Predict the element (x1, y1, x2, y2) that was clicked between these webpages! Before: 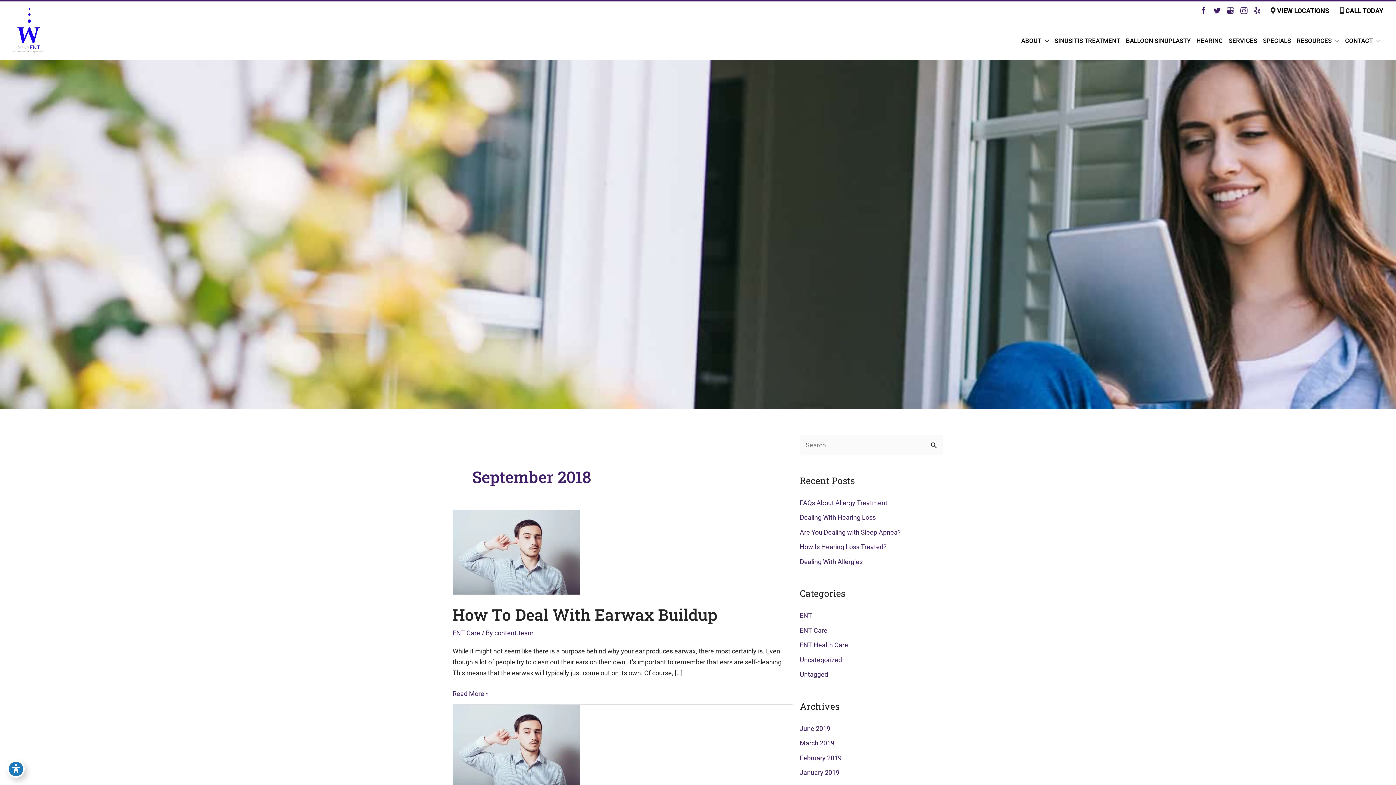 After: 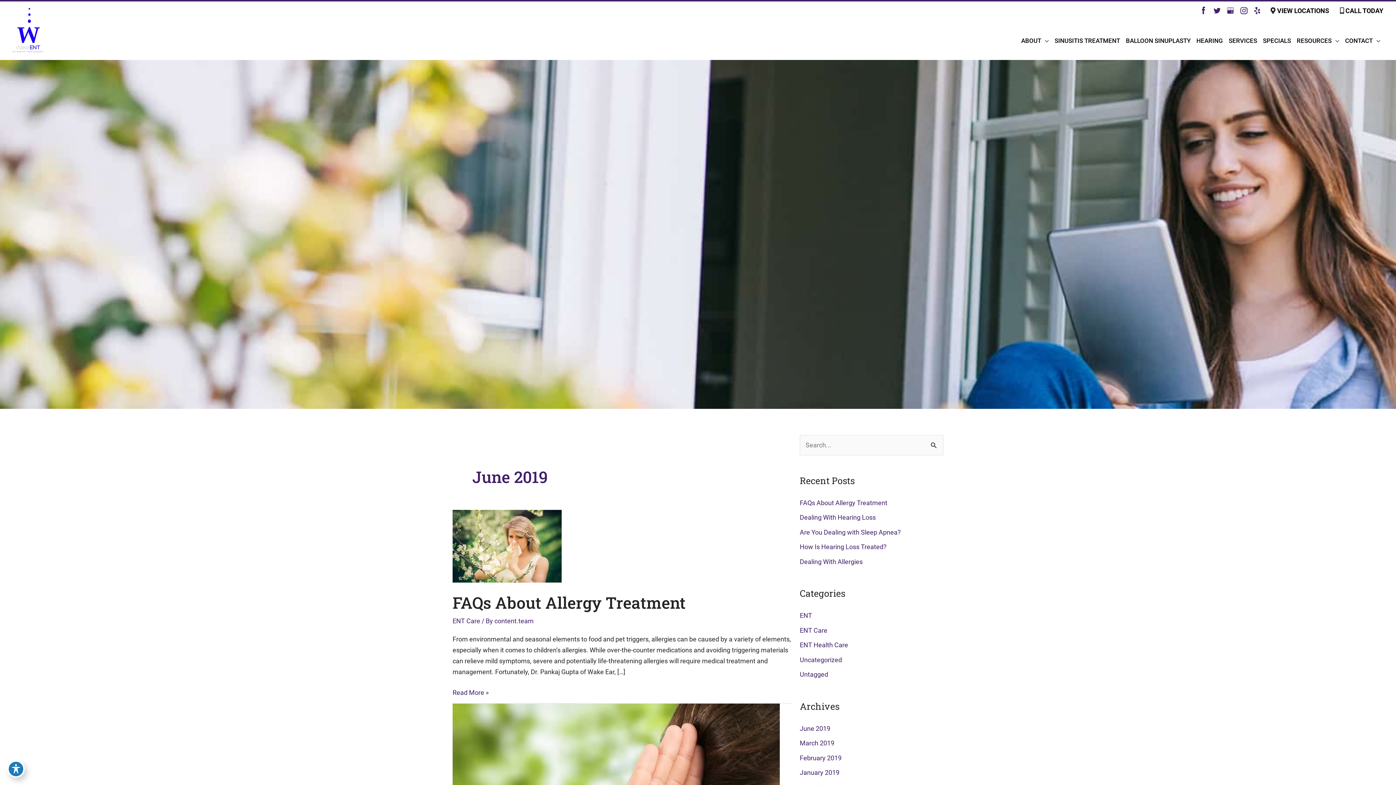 Action: bbox: (800, 724, 830, 732) label: June 2019